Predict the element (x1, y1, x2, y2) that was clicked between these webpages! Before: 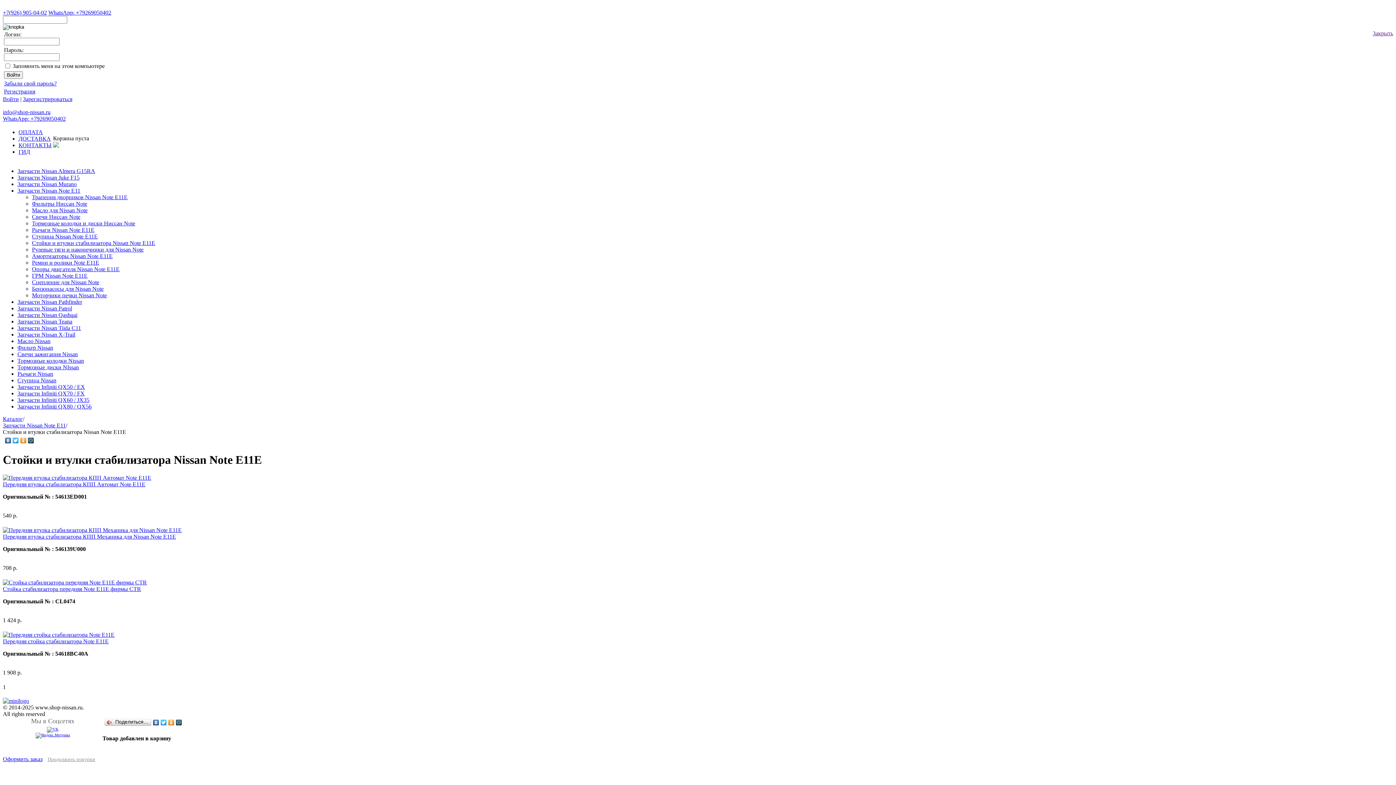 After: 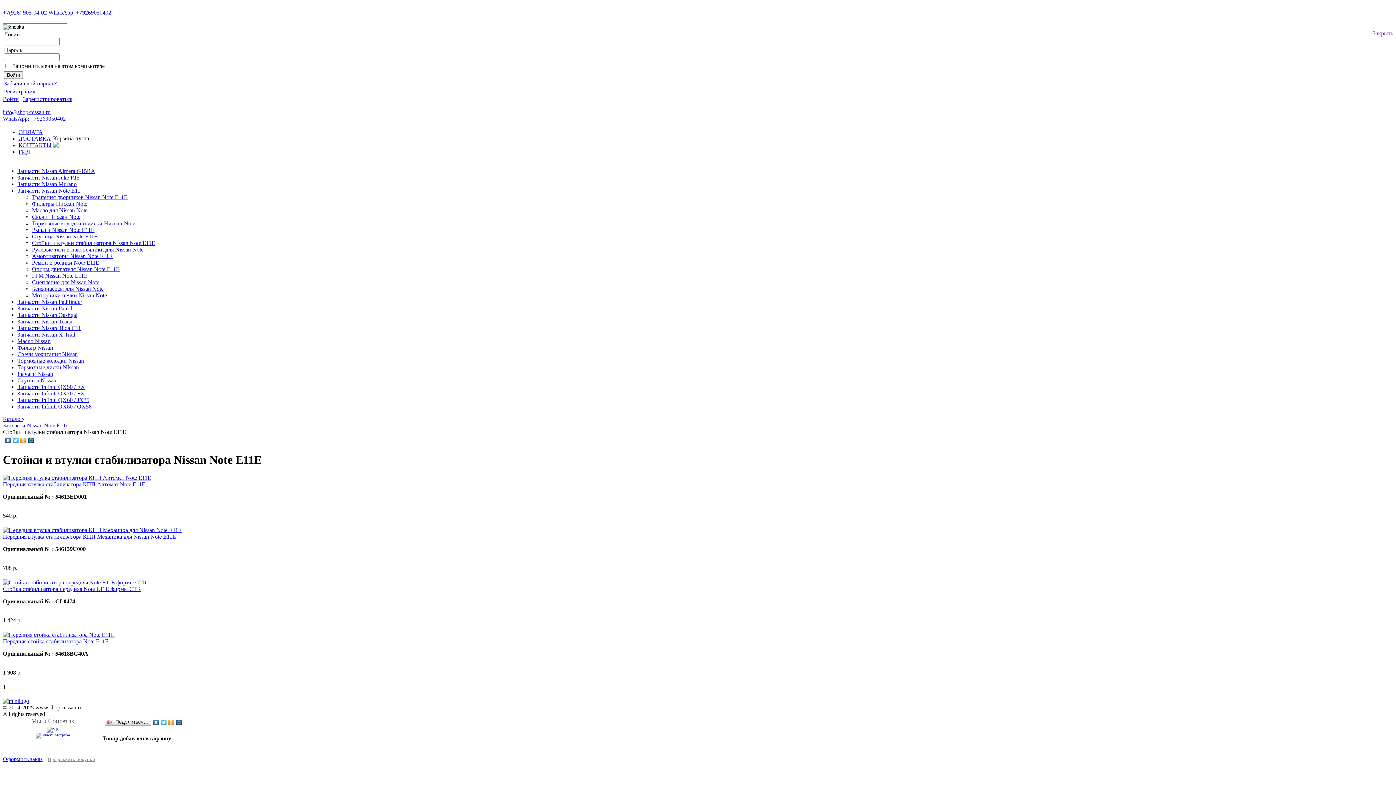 Action: bbox: (160, 718, 167, 727)